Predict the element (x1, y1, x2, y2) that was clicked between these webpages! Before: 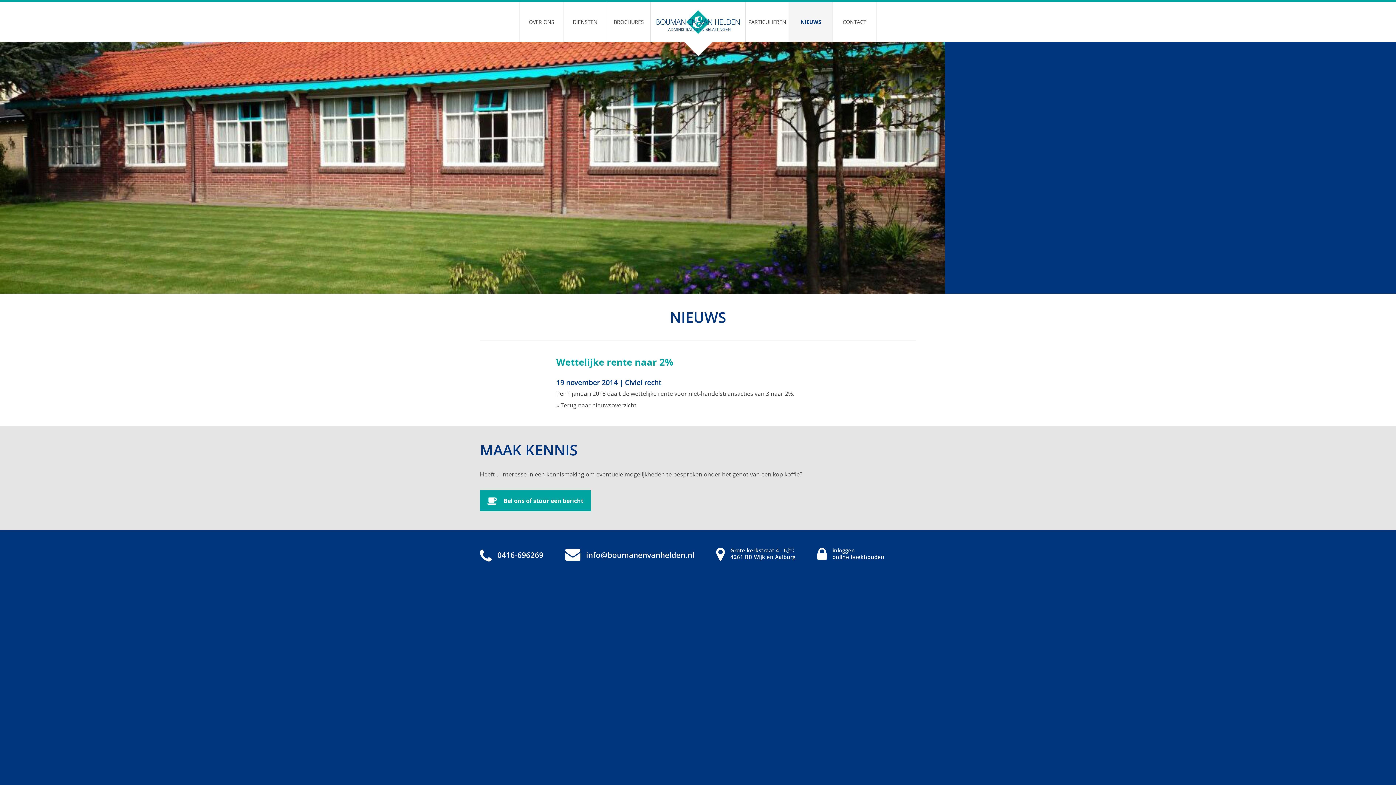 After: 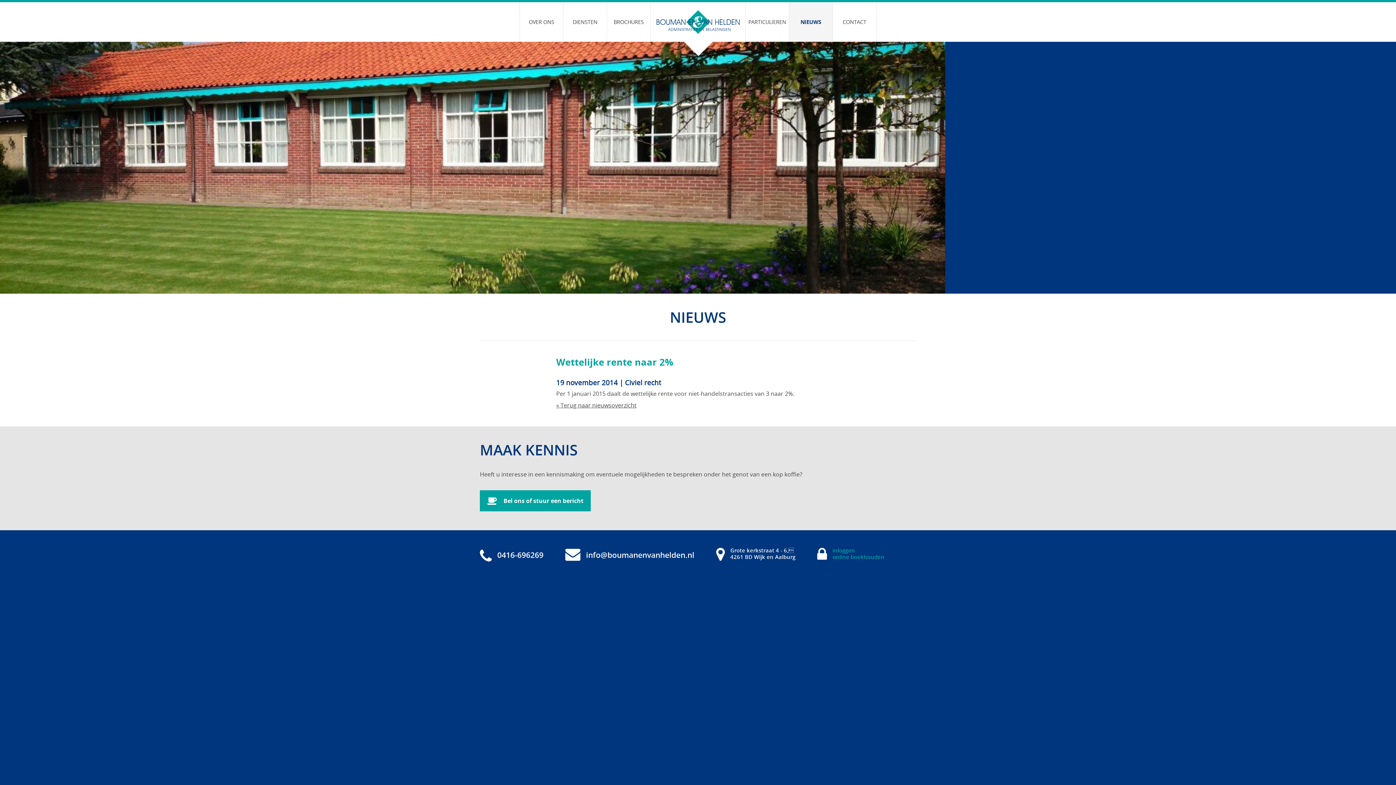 Action: bbox: (832, 547, 884, 560) label: inloggen
online boekhouden